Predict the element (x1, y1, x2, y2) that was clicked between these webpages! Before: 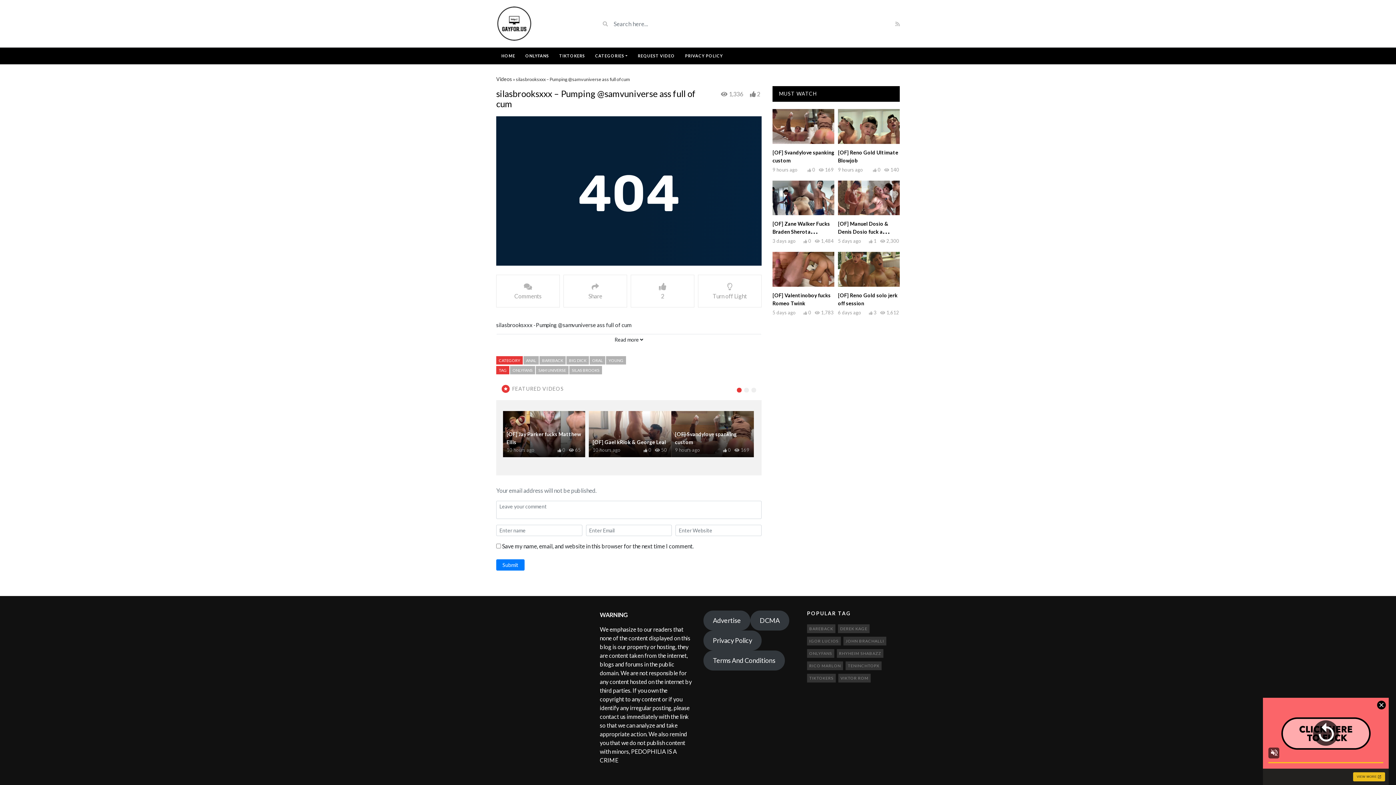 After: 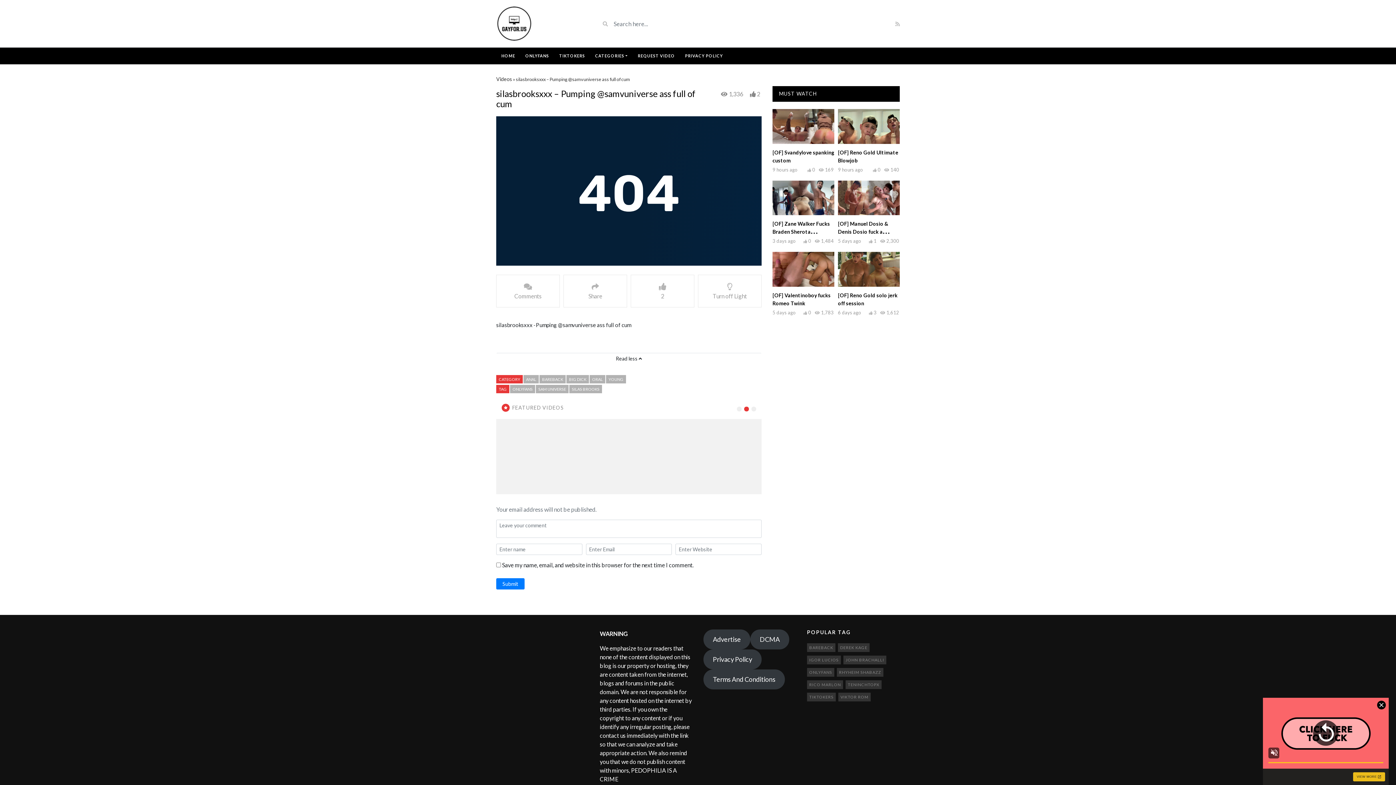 Action: label: Read more  bbox: (496, 334, 761, 345)